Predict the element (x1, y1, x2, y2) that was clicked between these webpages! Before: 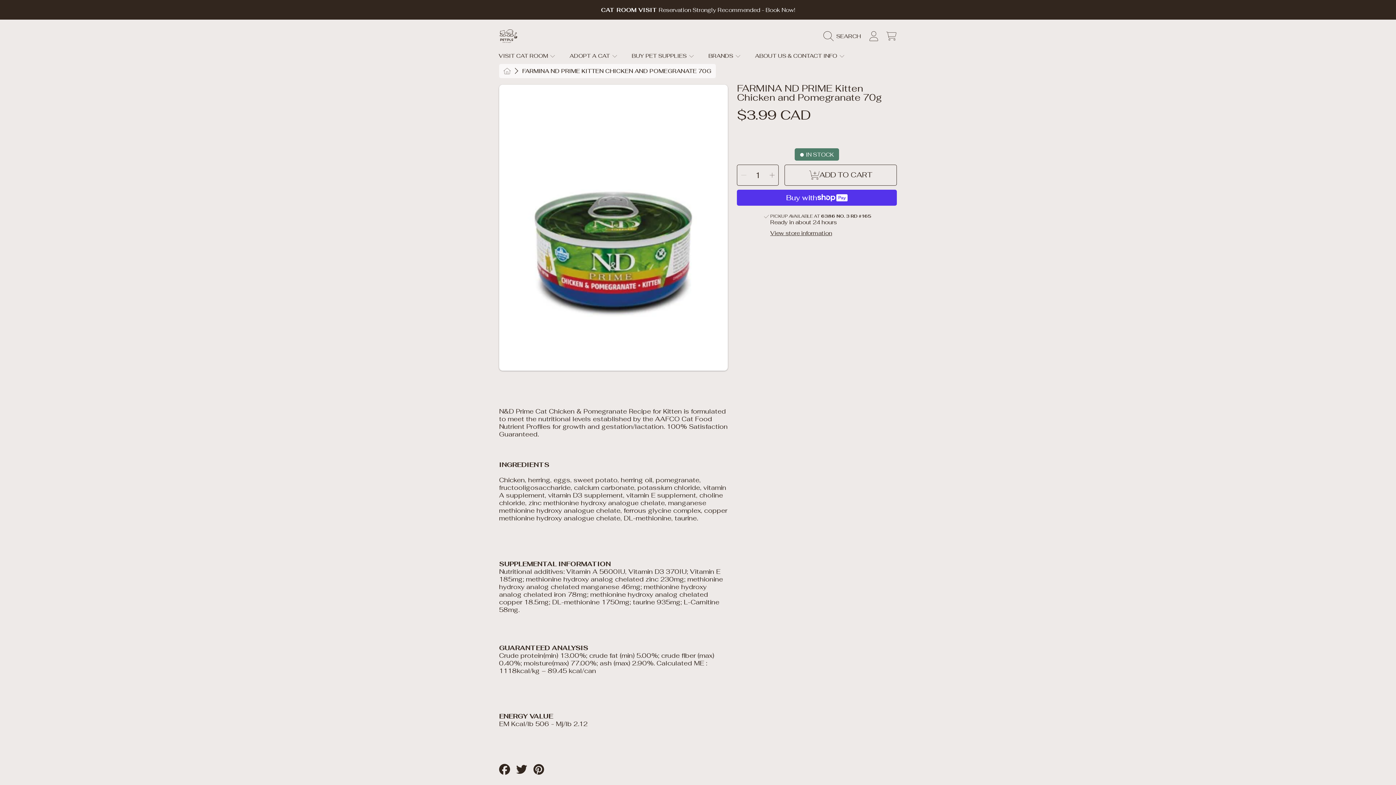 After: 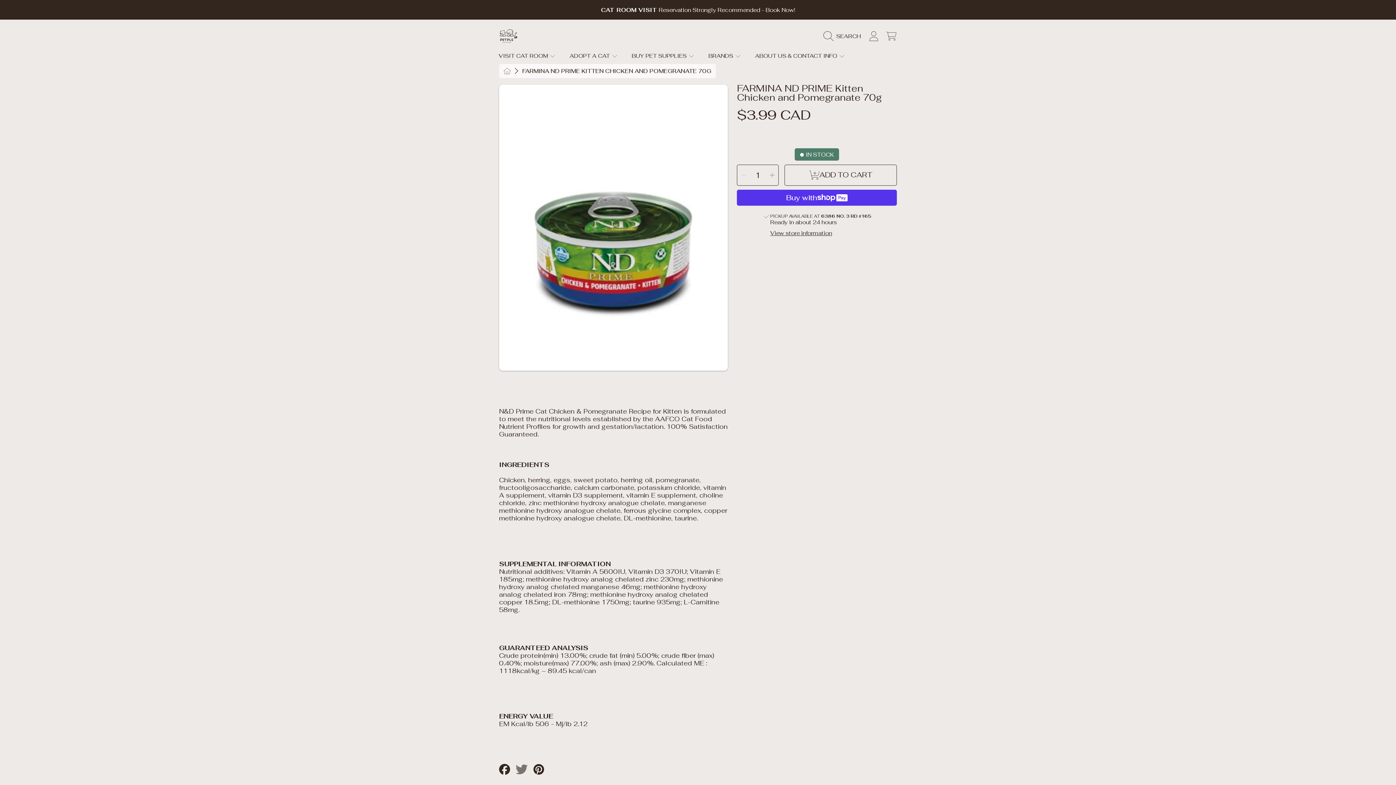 Action: label: Tweet on Twitter bbox: (516, 764, 528, 775)